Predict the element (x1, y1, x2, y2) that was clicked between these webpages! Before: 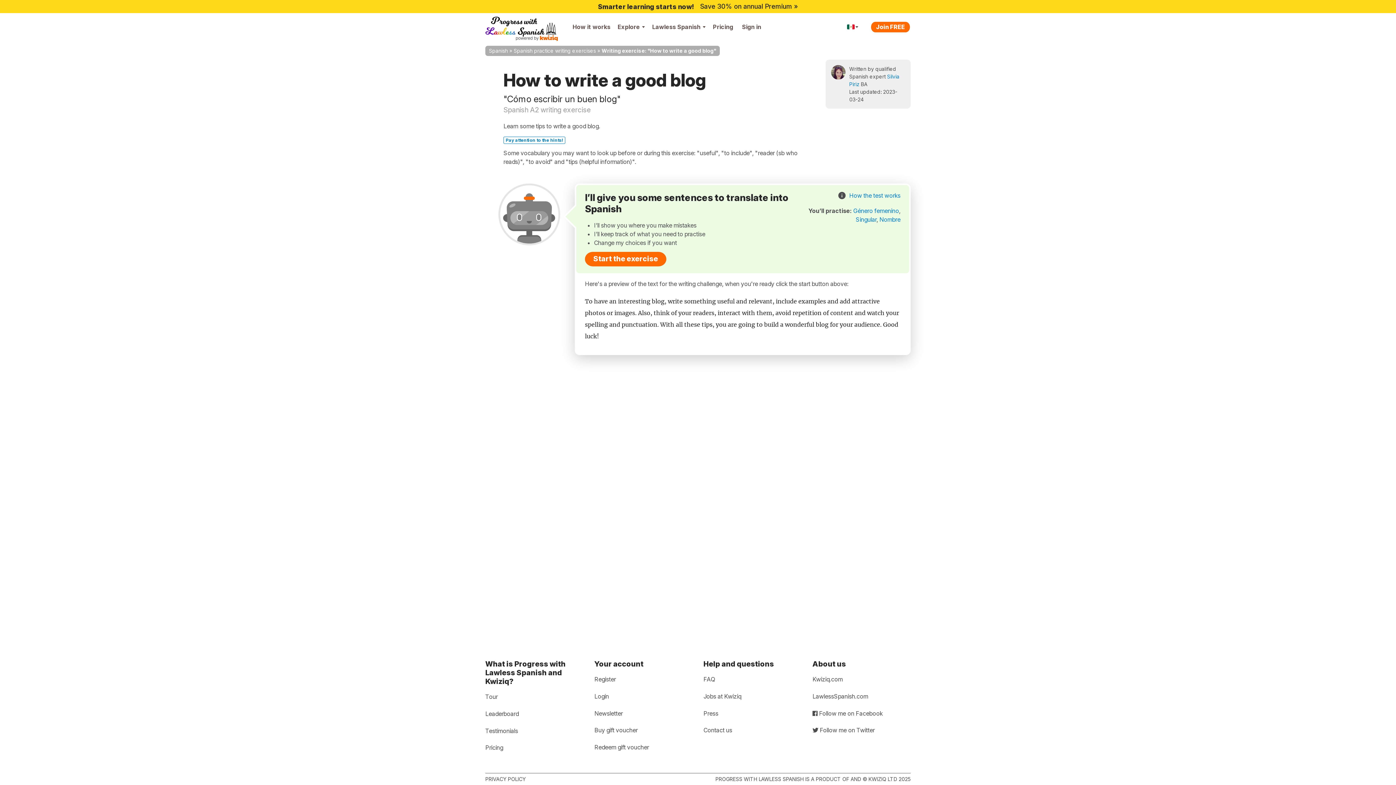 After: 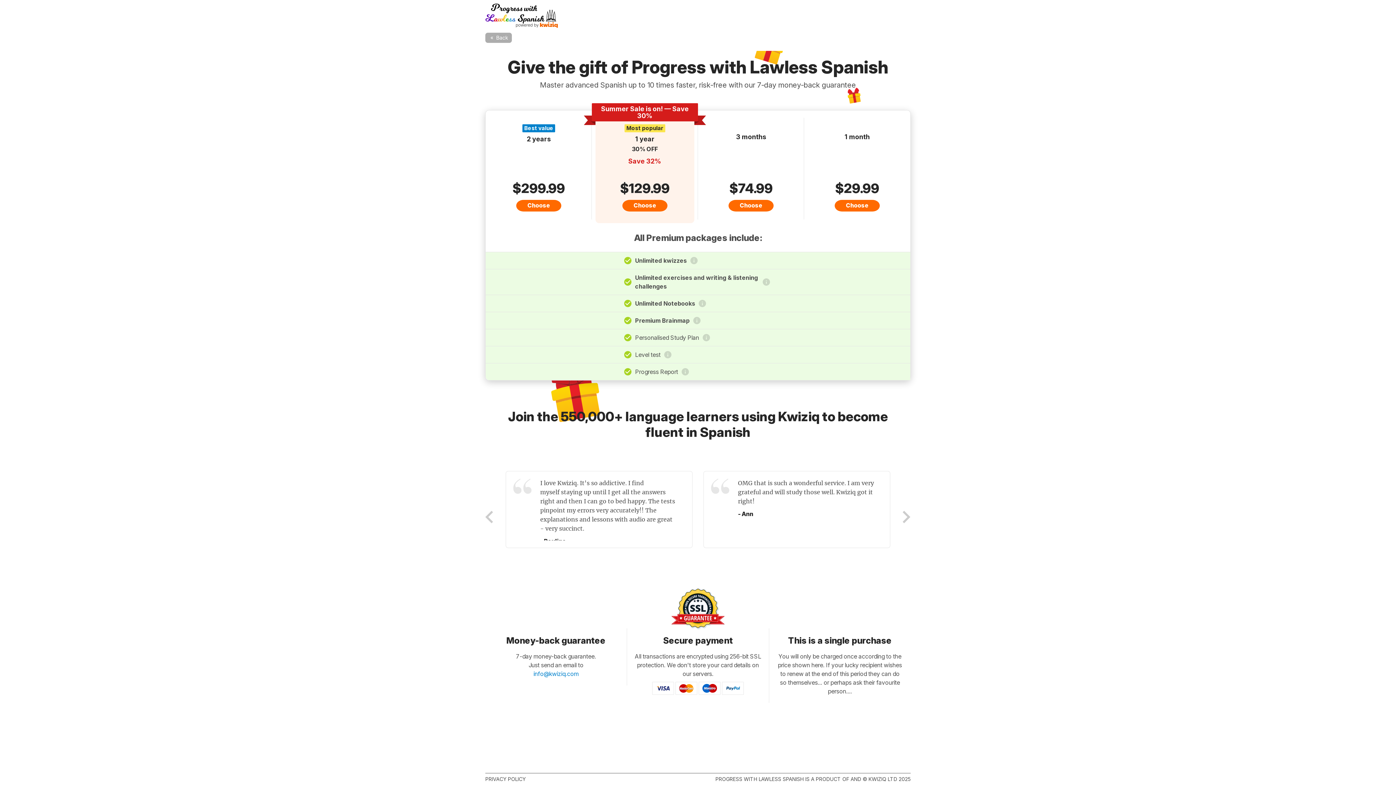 Action: label: Buy gift voucher bbox: (594, 724, 637, 736)